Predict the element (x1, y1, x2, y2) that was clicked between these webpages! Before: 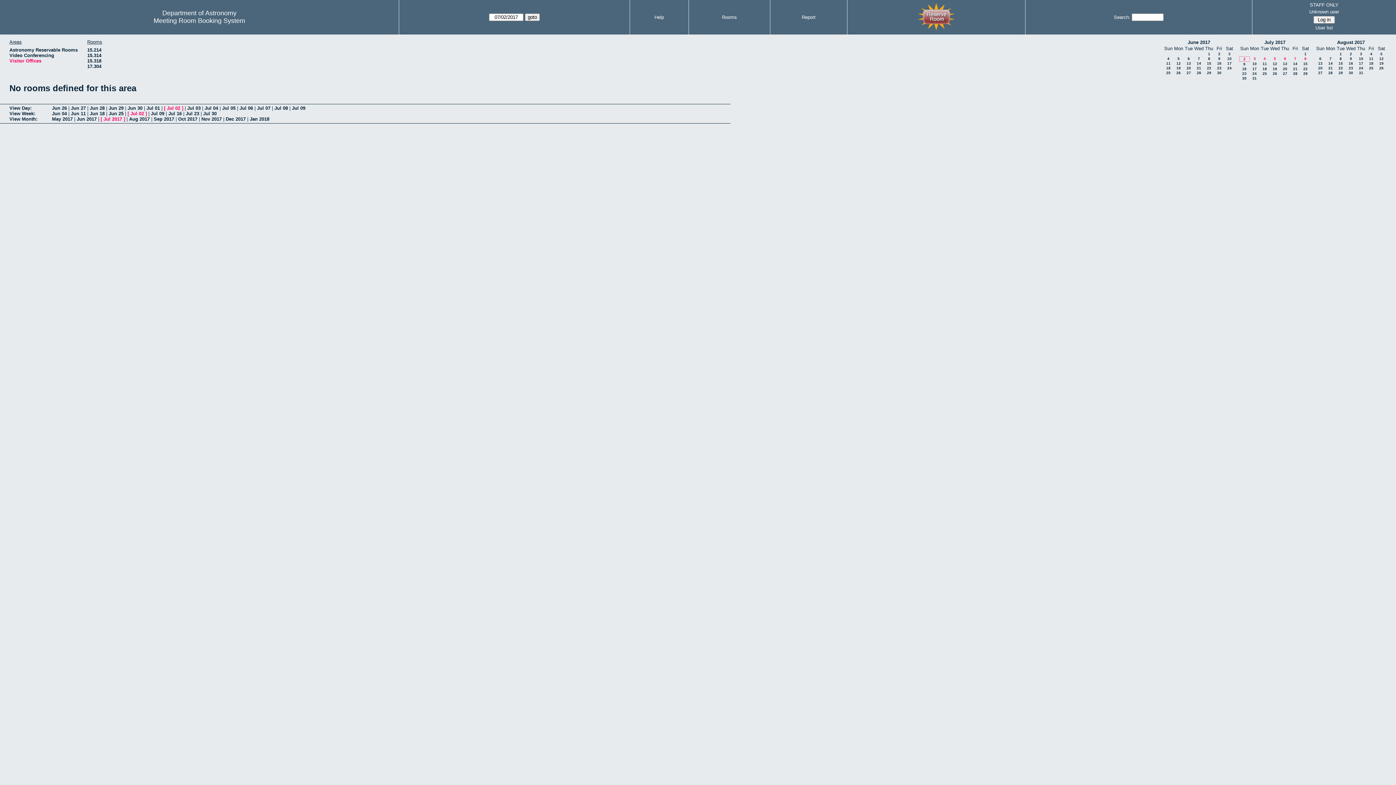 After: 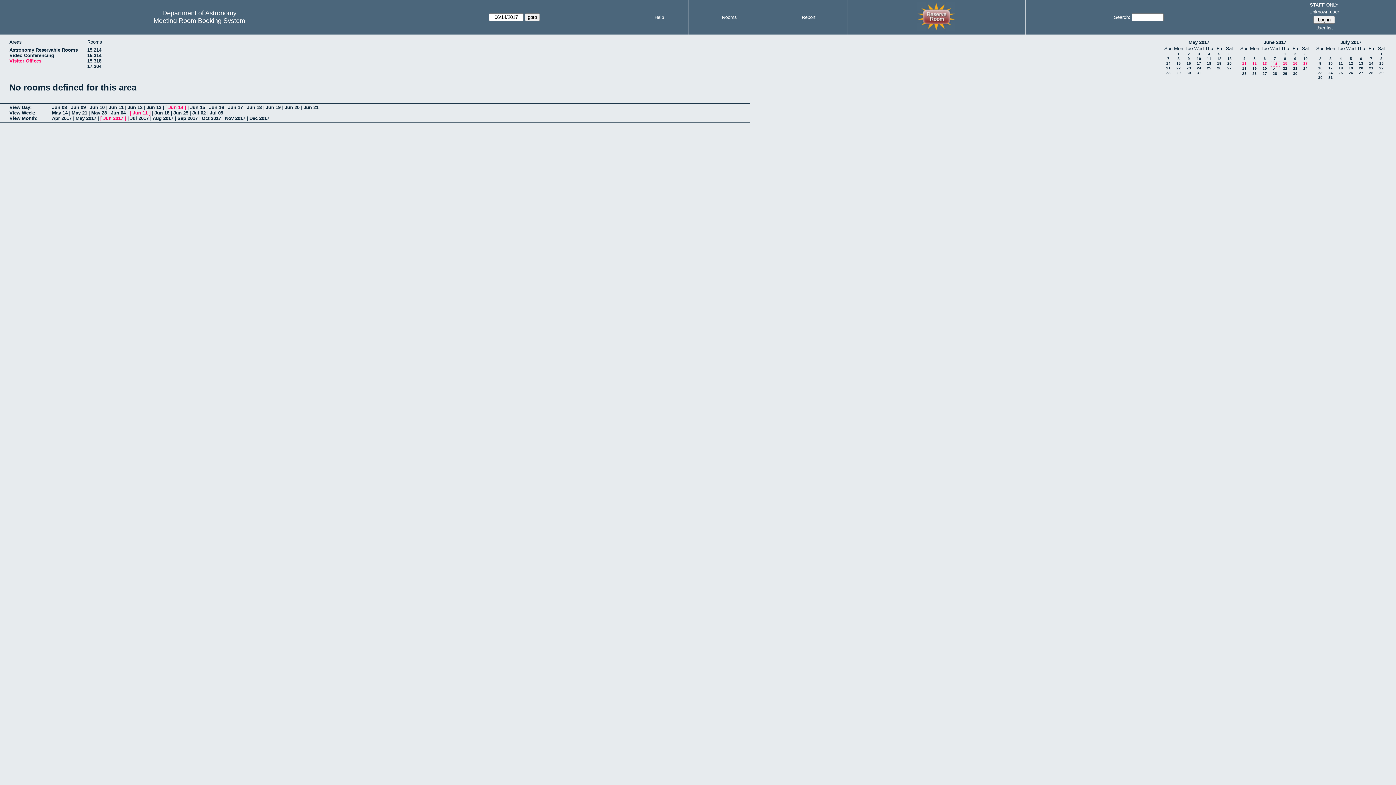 Action: label: 14 bbox: (1197, 61, 1201, 65)